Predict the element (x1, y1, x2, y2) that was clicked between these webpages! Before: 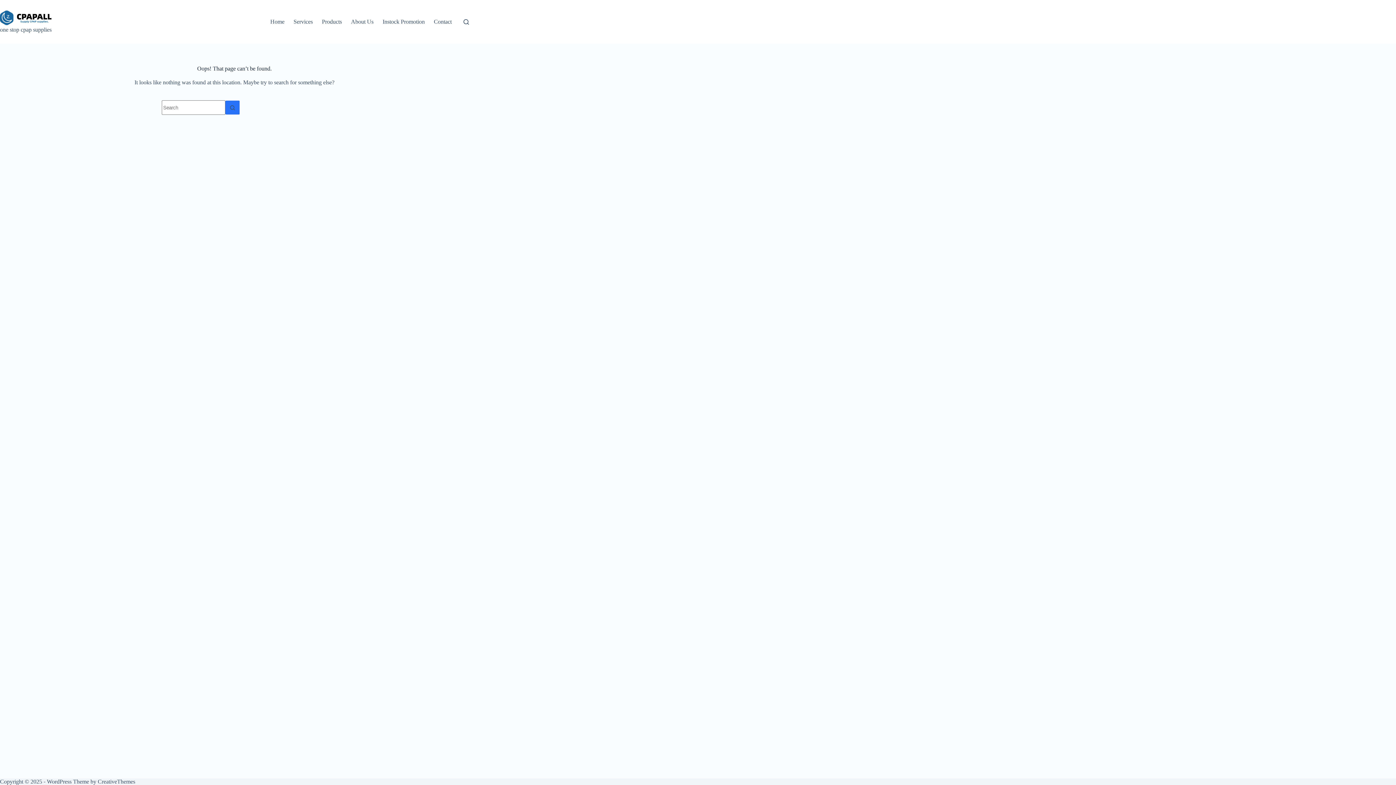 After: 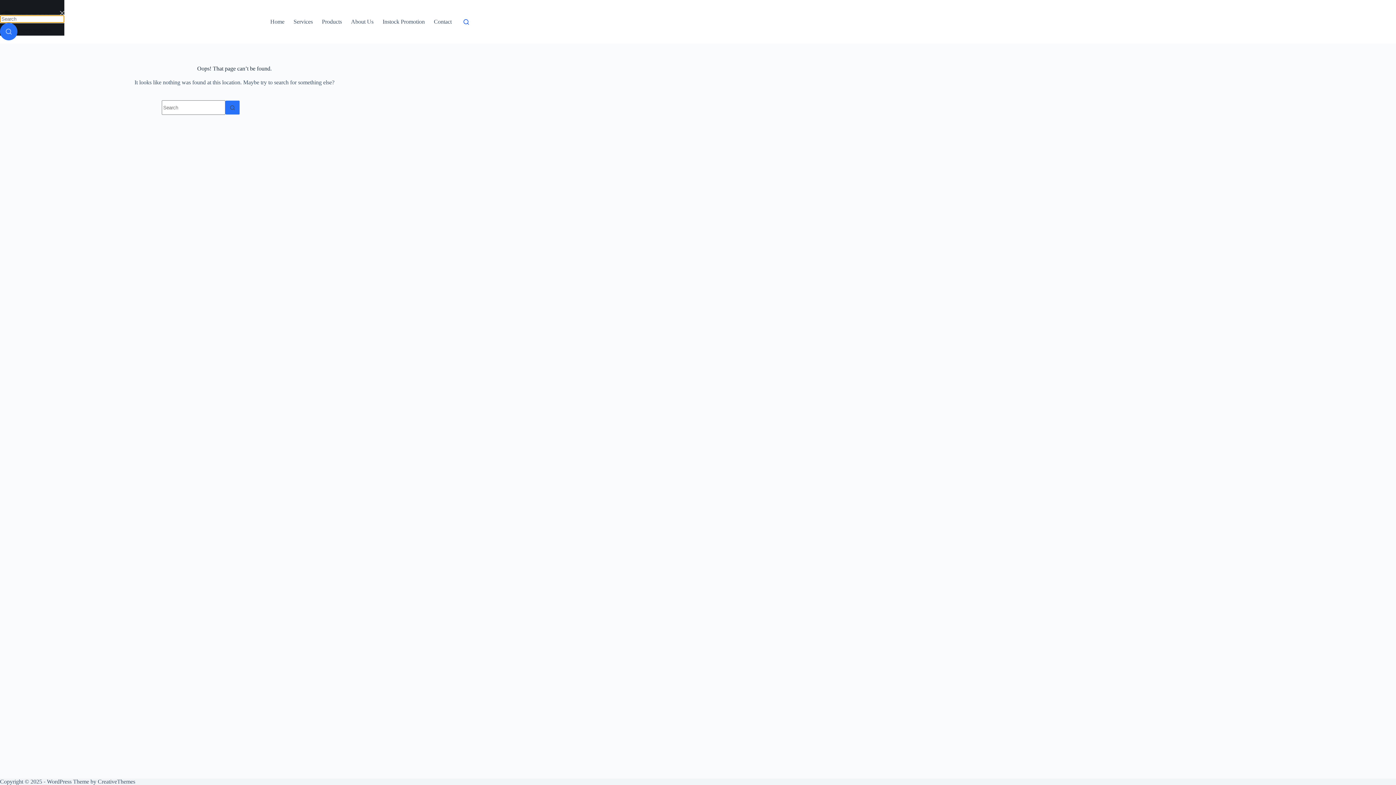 Action: bbox: (463, 19, 469, 24) label: Search